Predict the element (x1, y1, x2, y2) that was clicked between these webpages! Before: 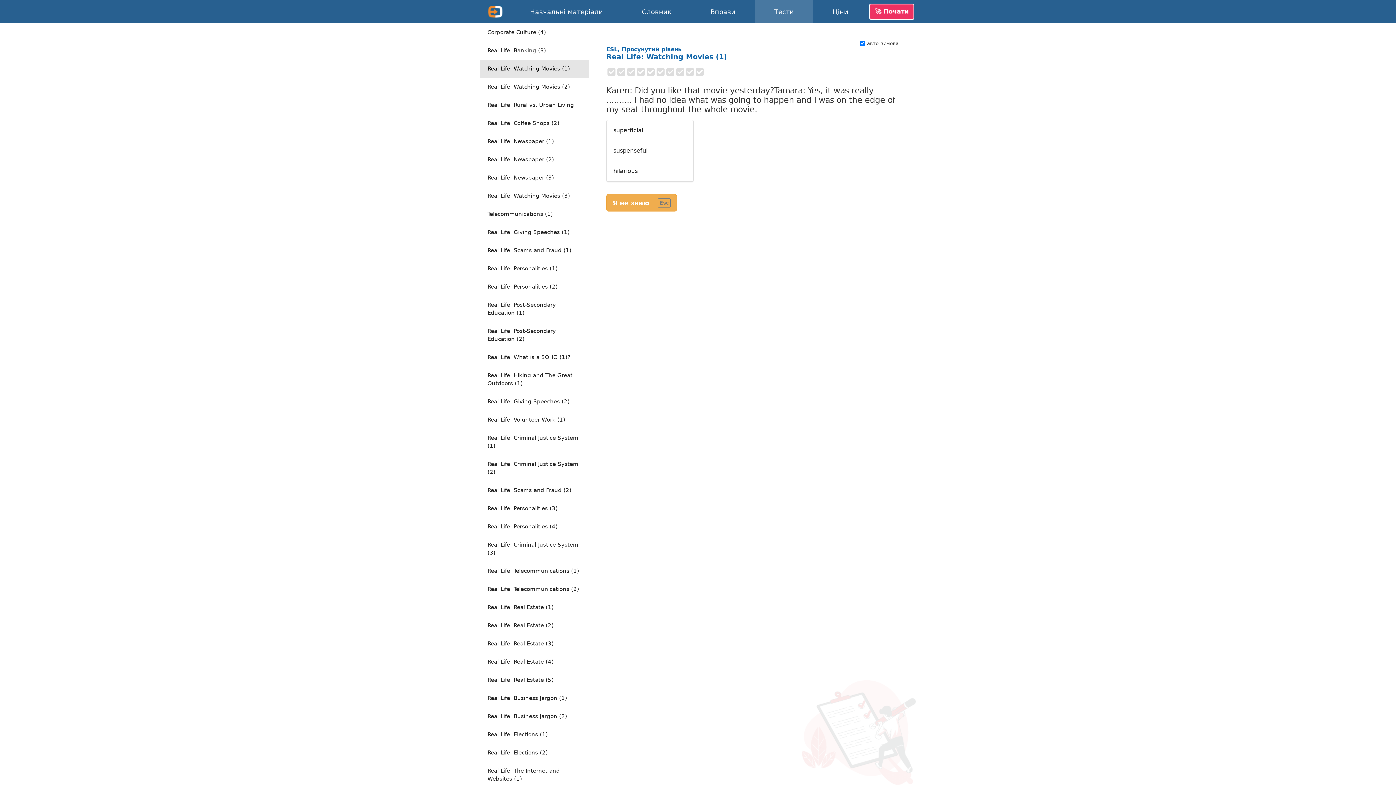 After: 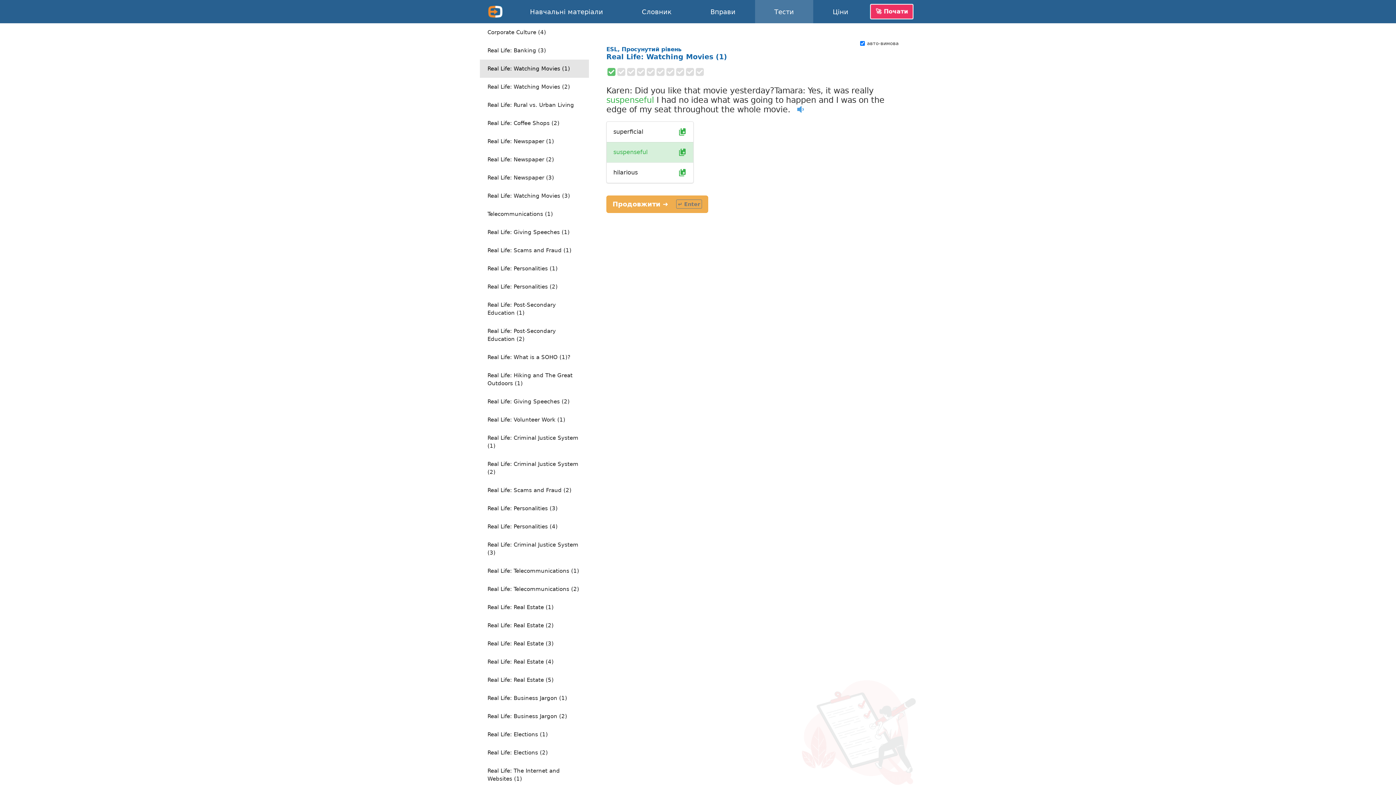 Action: label: suspenseful bbox: (606, 140, 693, 161)